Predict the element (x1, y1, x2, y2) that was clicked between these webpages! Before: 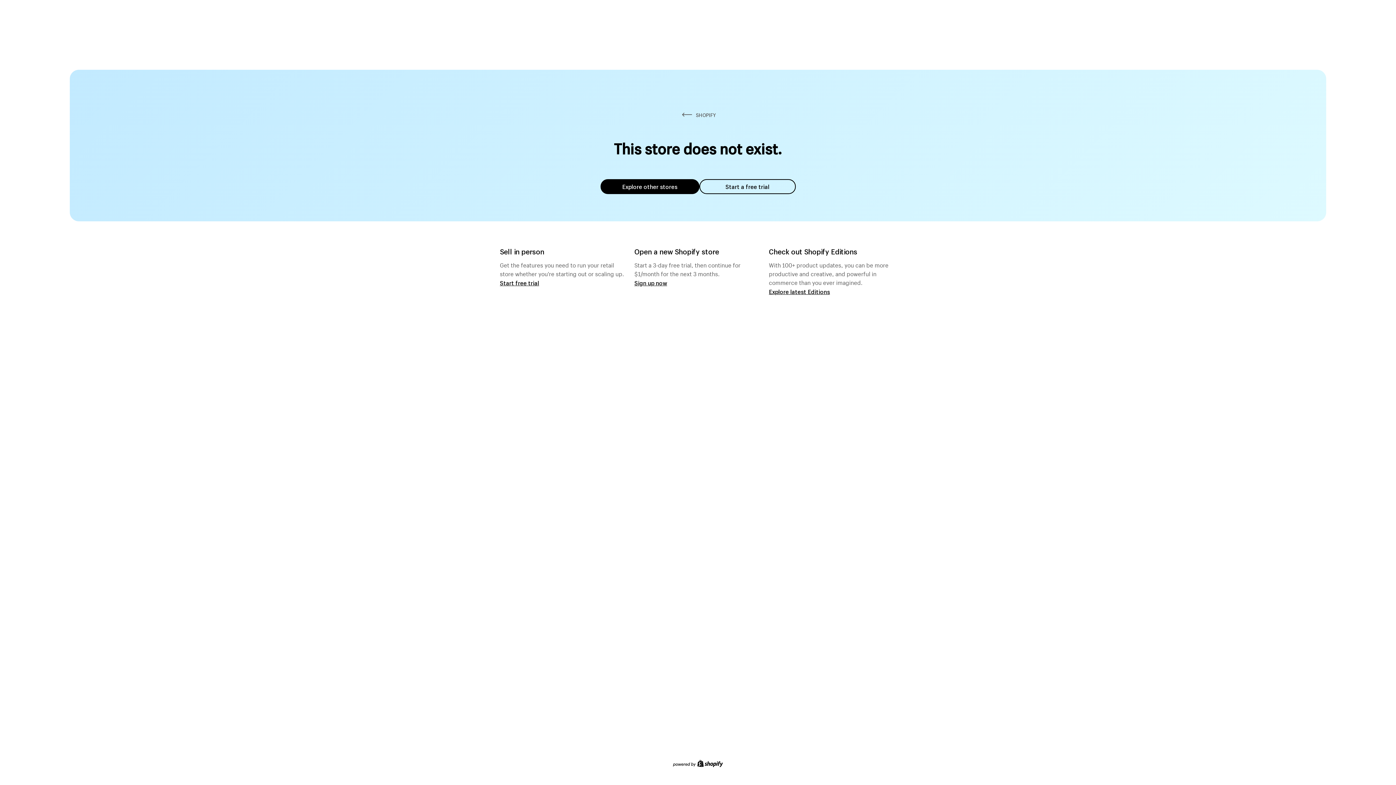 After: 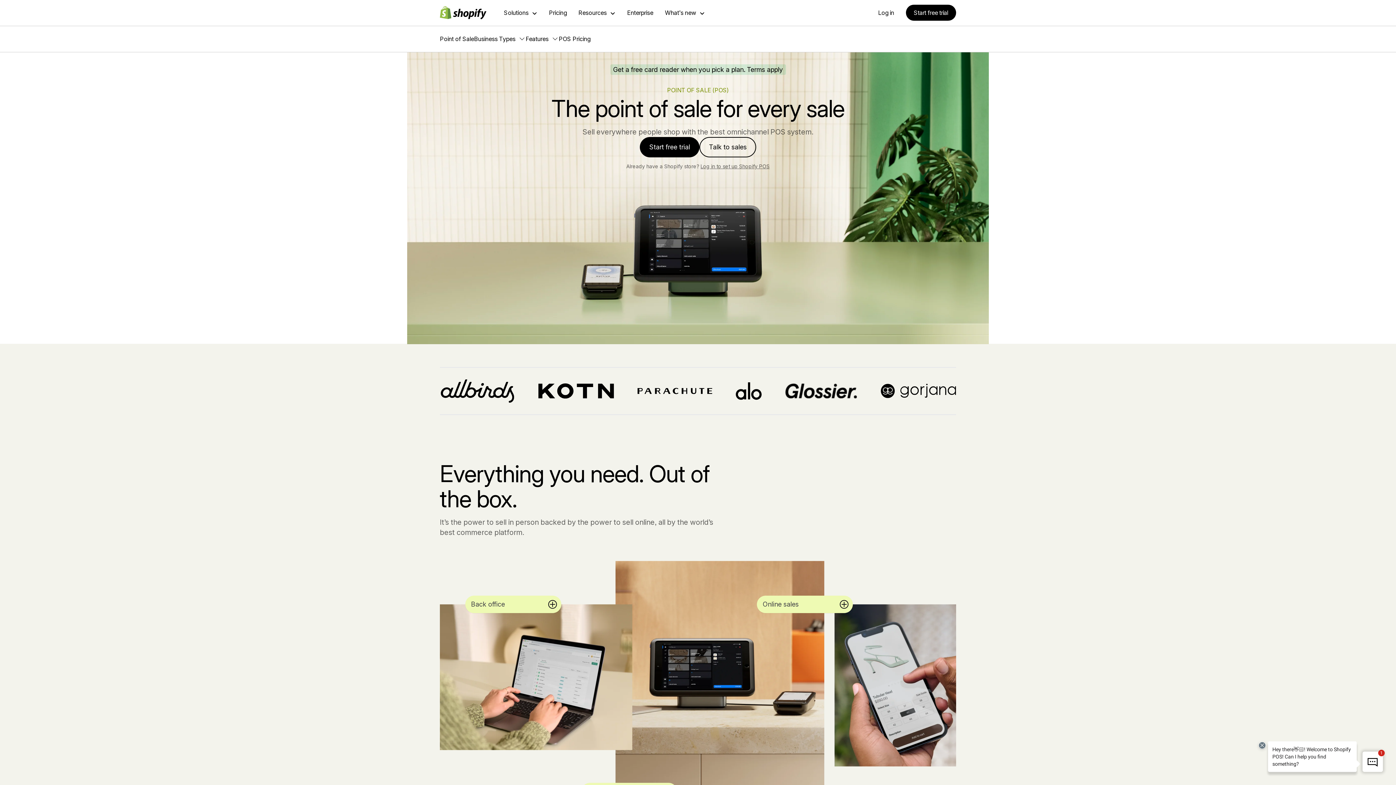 Action: bbox: (500, 279, 539, 286) label: Start free trial